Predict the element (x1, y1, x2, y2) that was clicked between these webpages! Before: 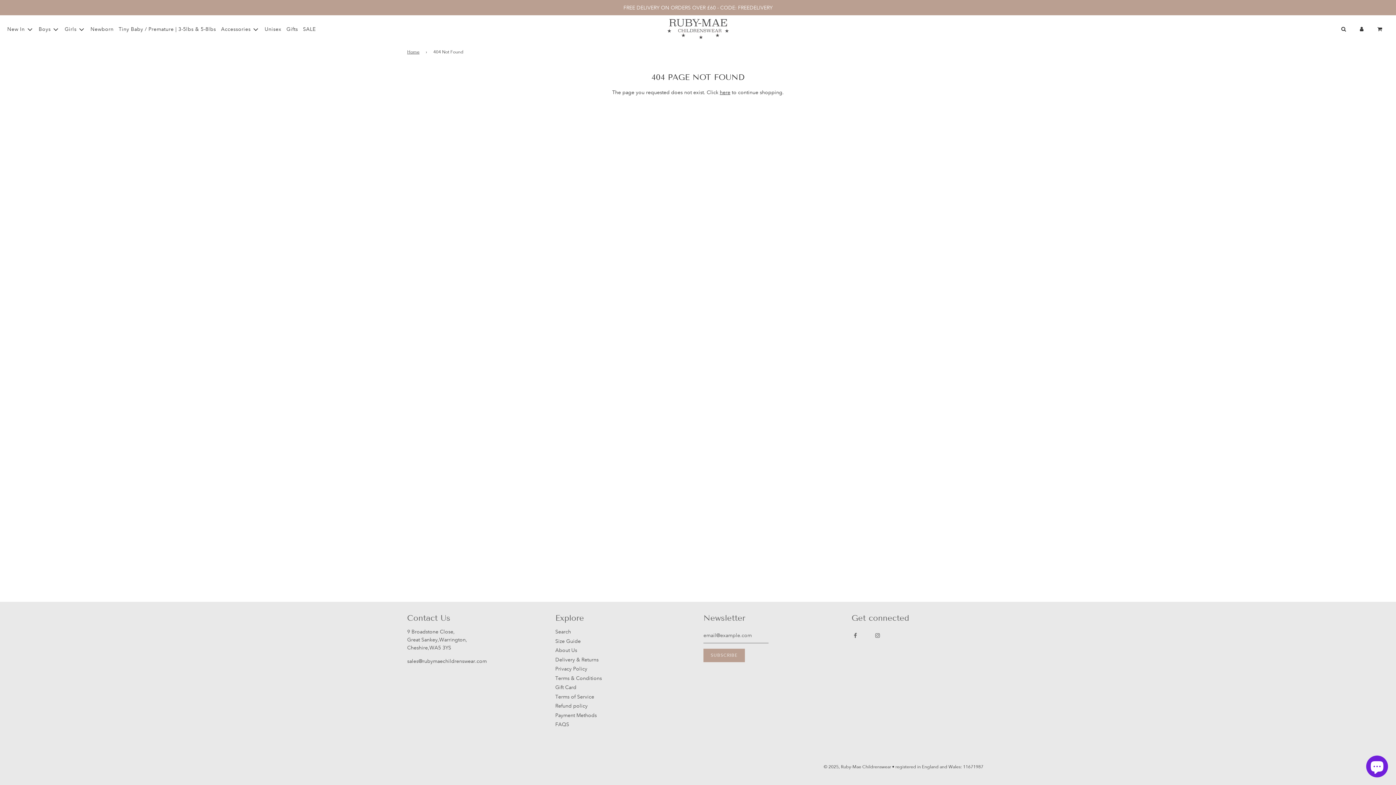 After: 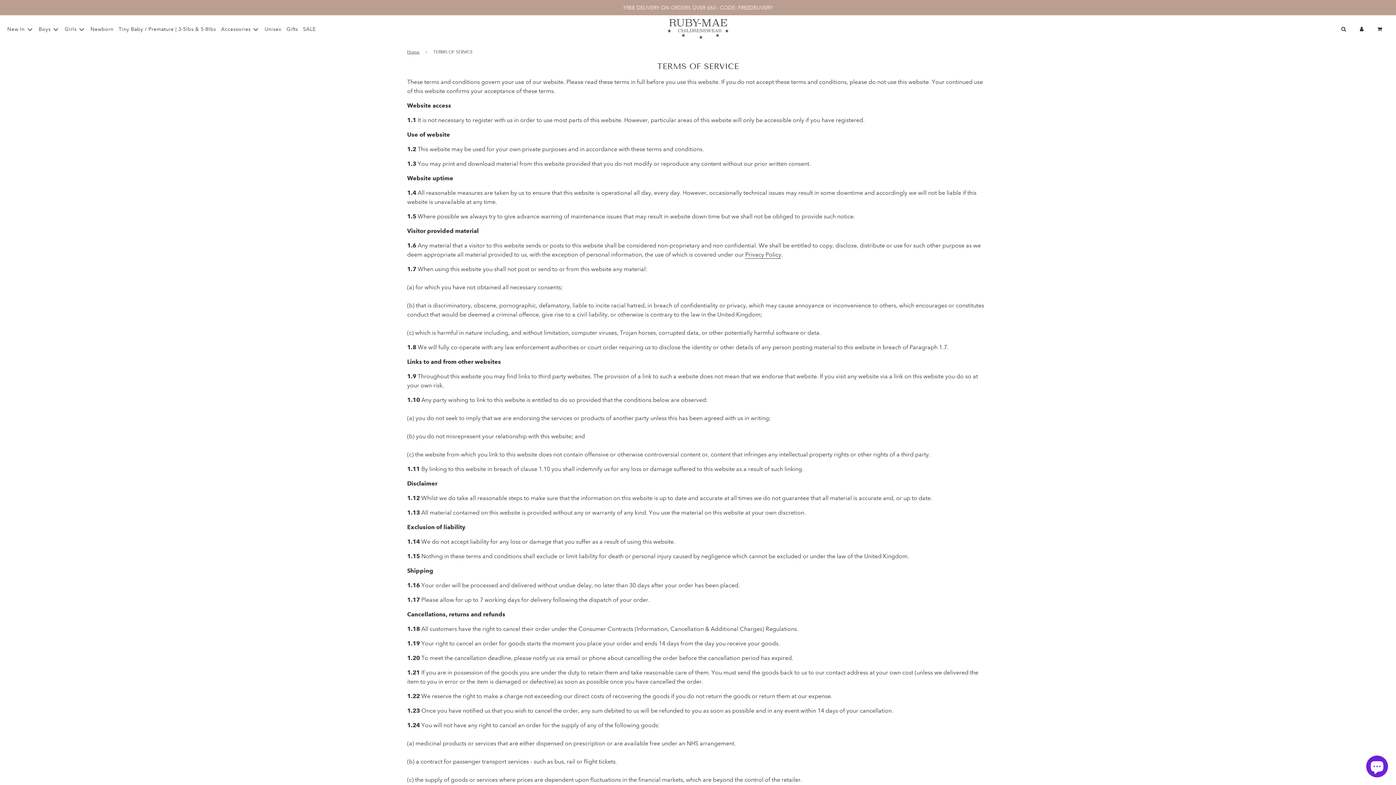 Action: label: Terms & Conditions bbox: (555, 675, 602, 681)